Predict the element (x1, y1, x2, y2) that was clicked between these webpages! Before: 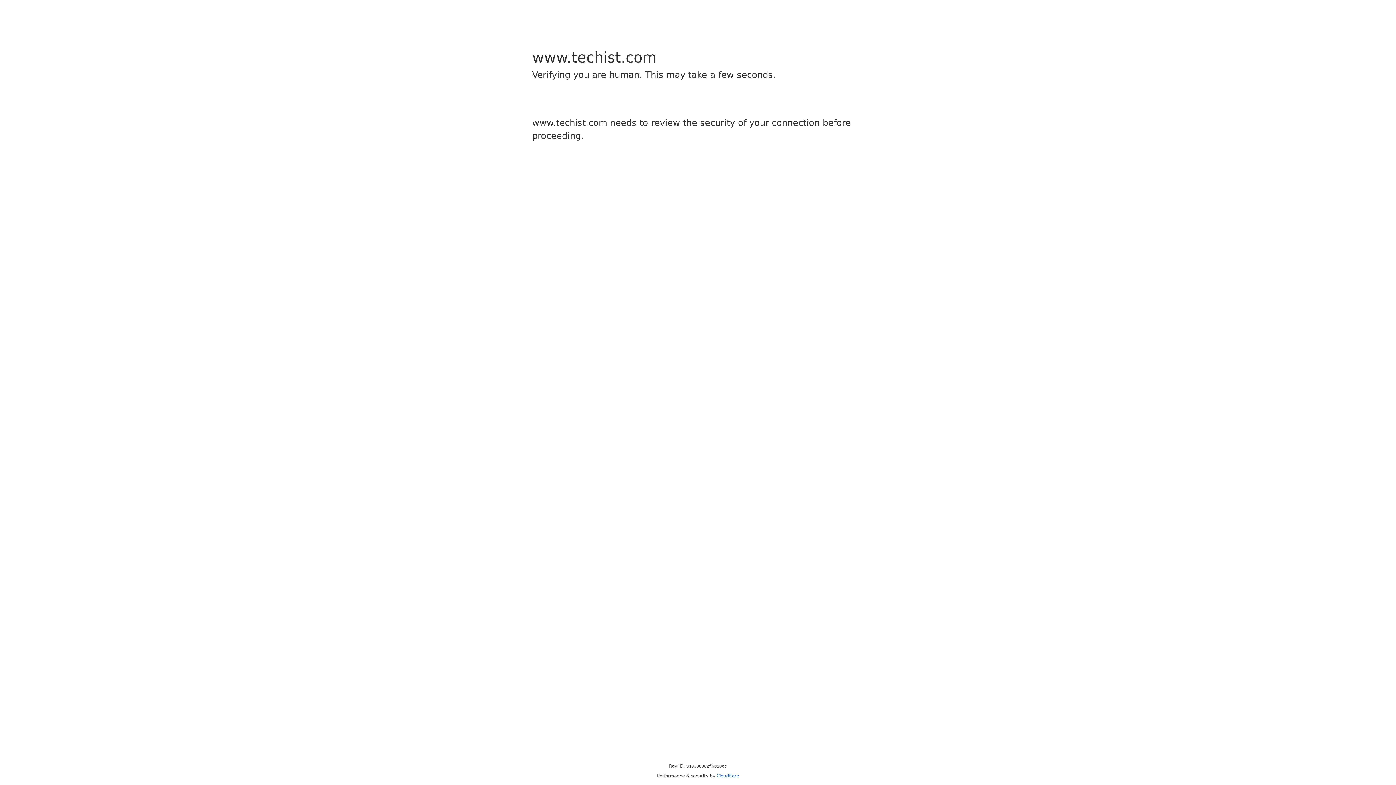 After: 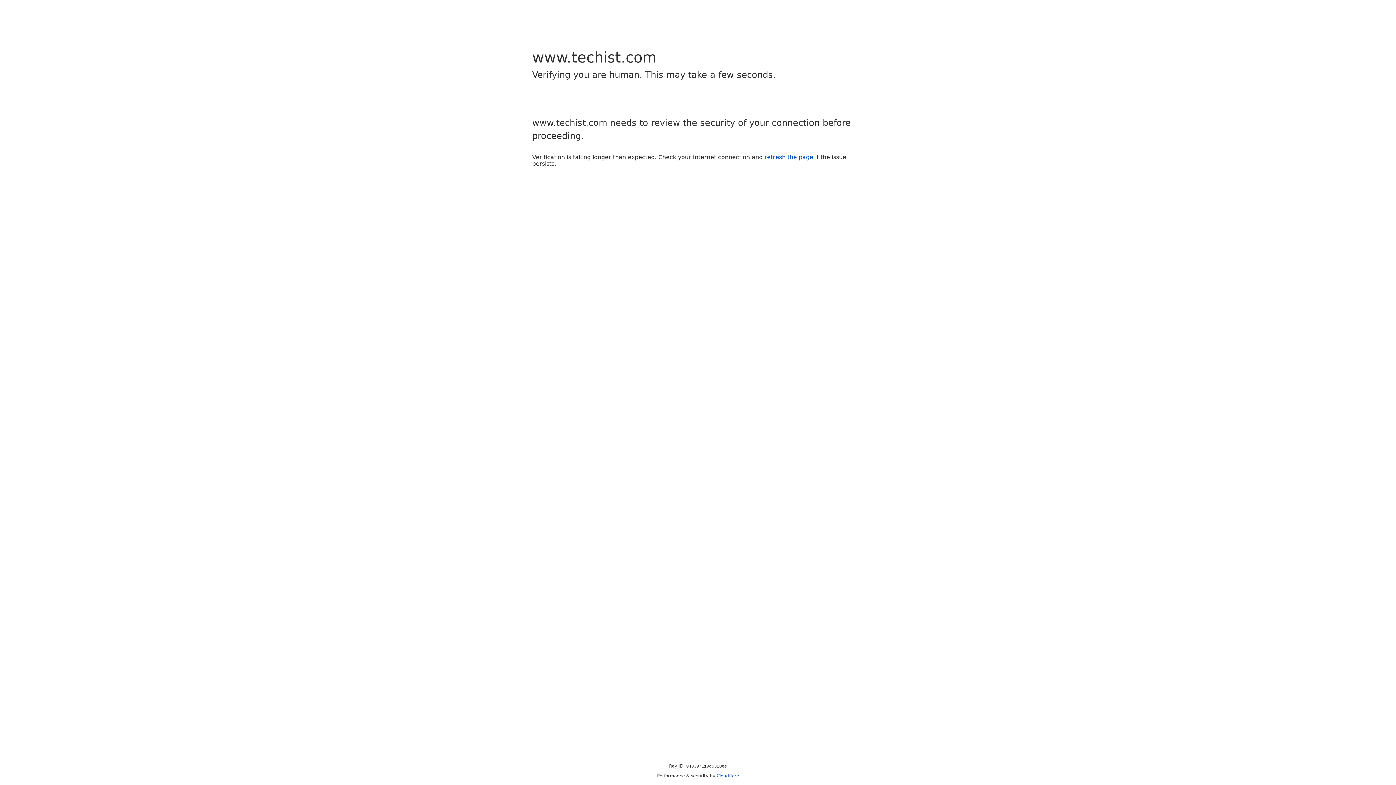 Action: bbox: (716, 773, 739, 778) label: Cloudflare